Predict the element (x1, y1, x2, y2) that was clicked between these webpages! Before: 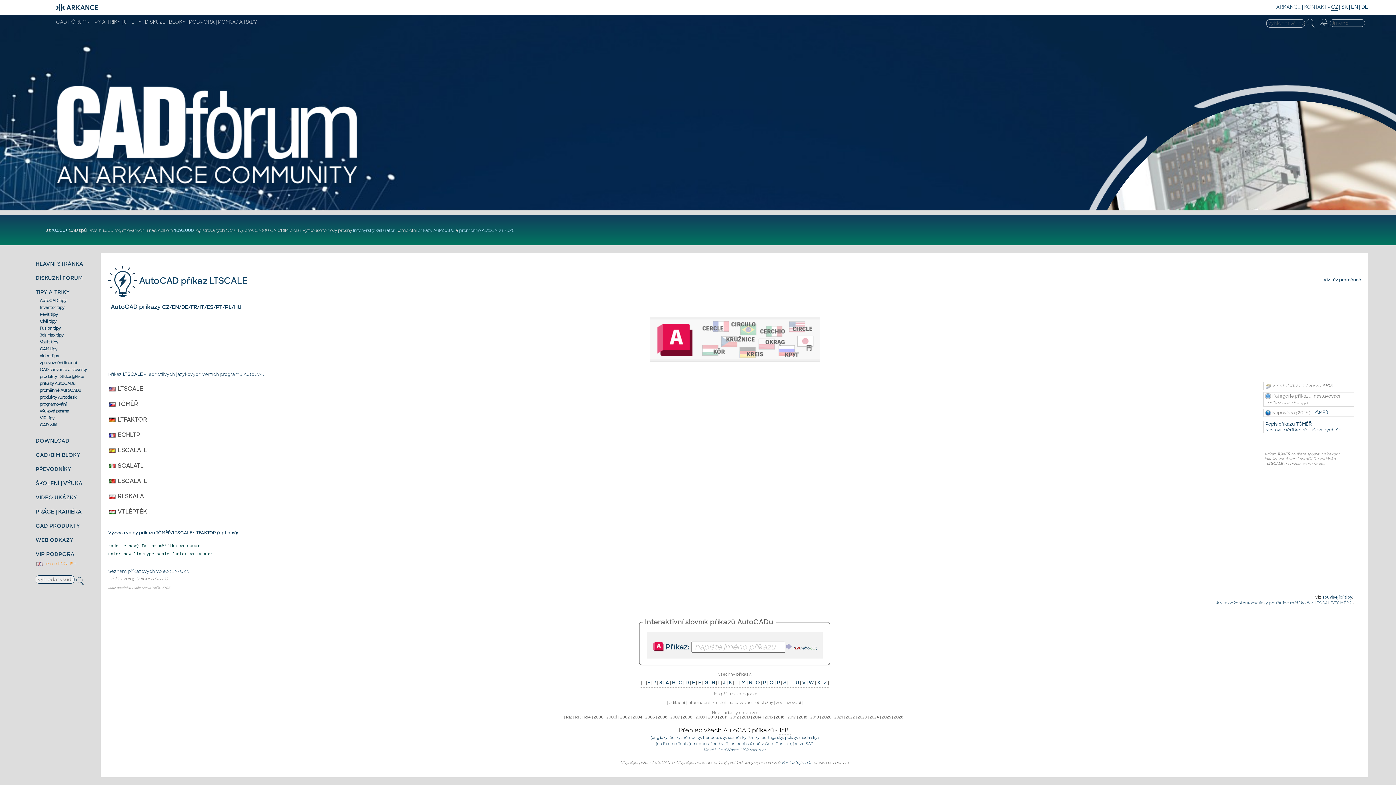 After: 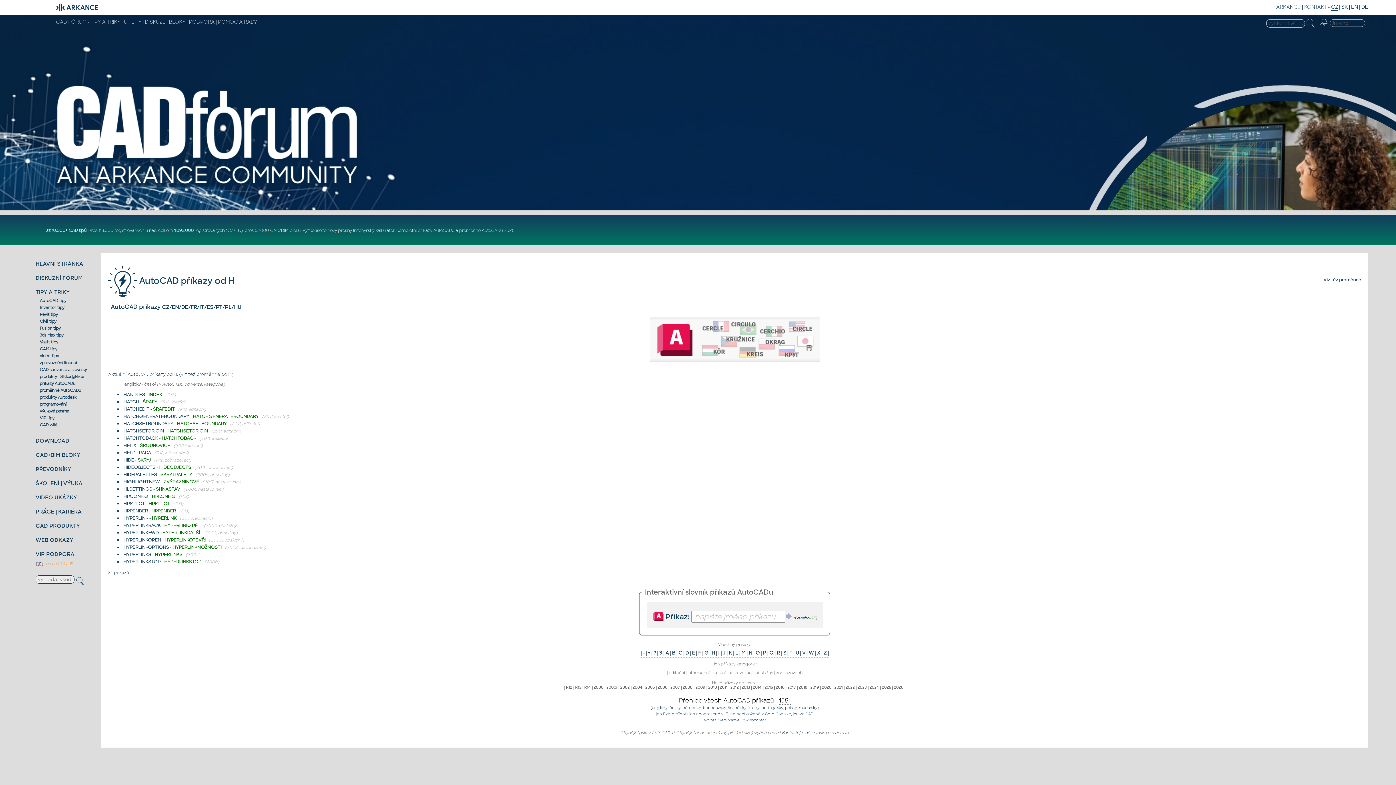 Action: label: H bbox: (711, 680, 715, 686)